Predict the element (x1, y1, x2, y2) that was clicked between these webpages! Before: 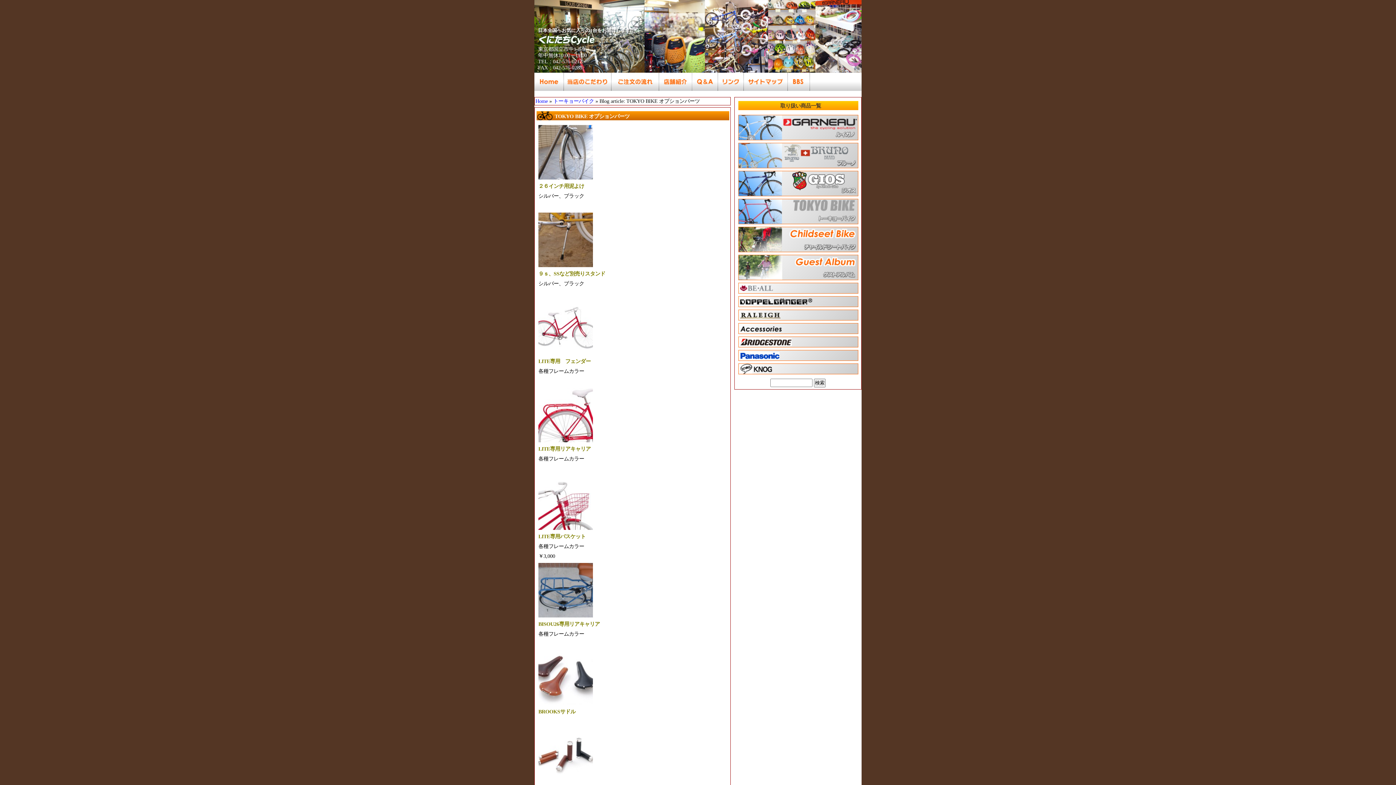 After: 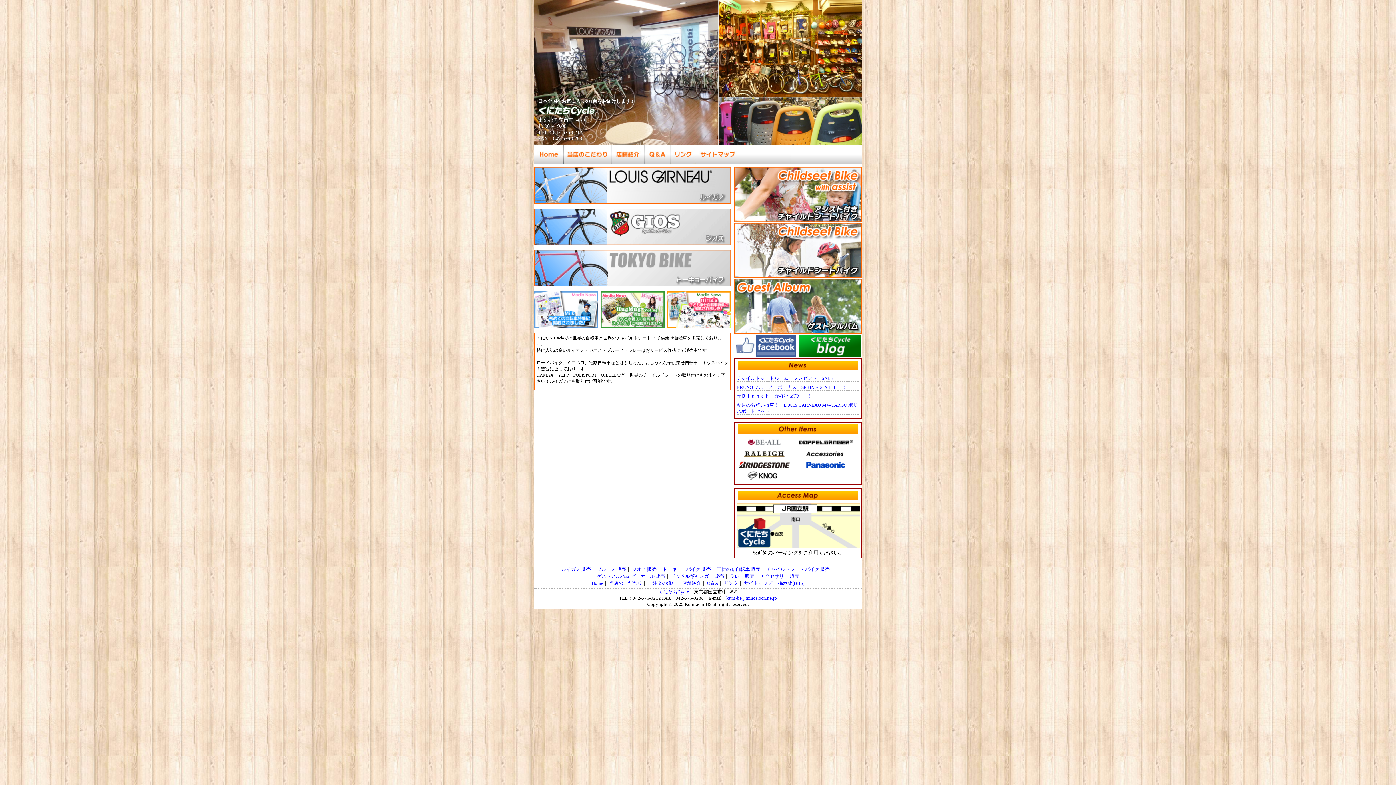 Action: label: Home bbox: (535, 98, 548, 104)